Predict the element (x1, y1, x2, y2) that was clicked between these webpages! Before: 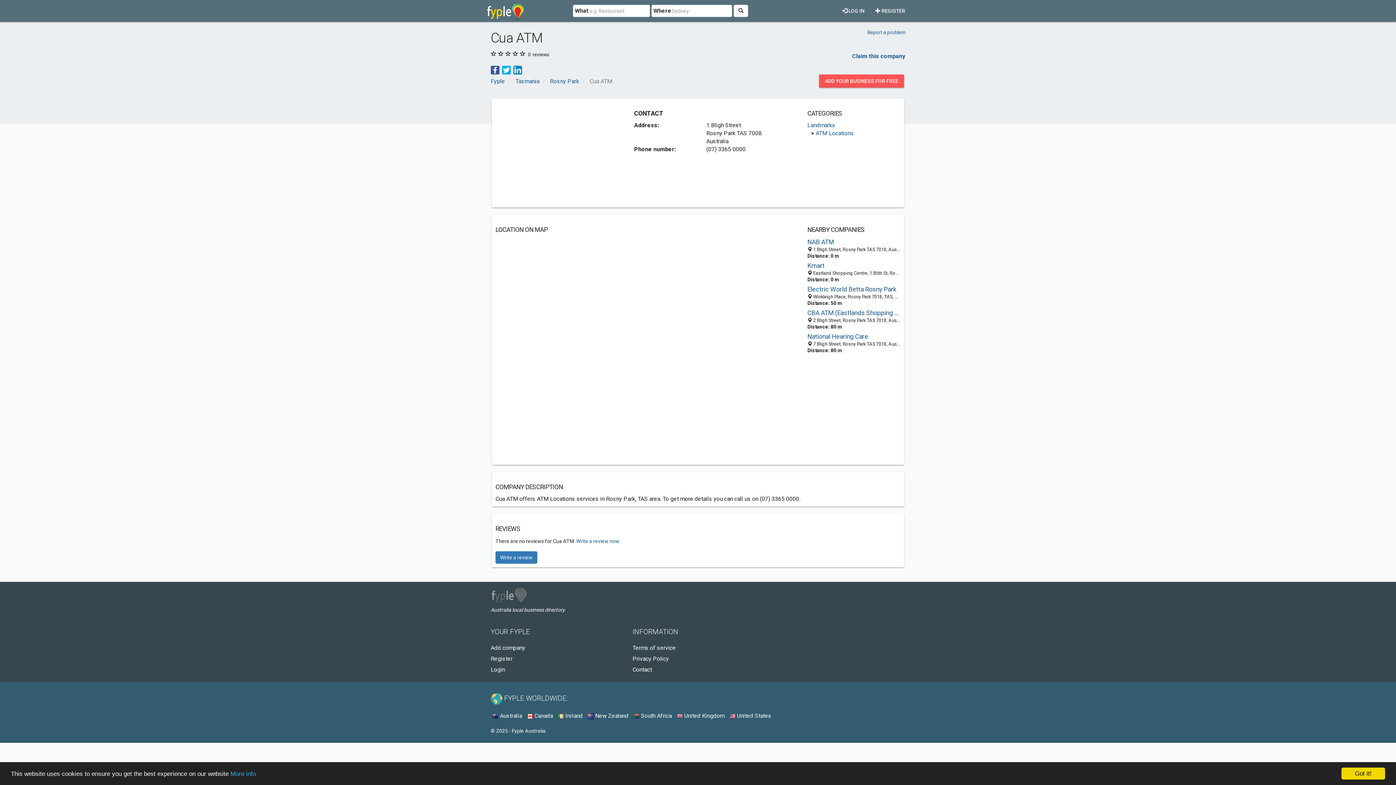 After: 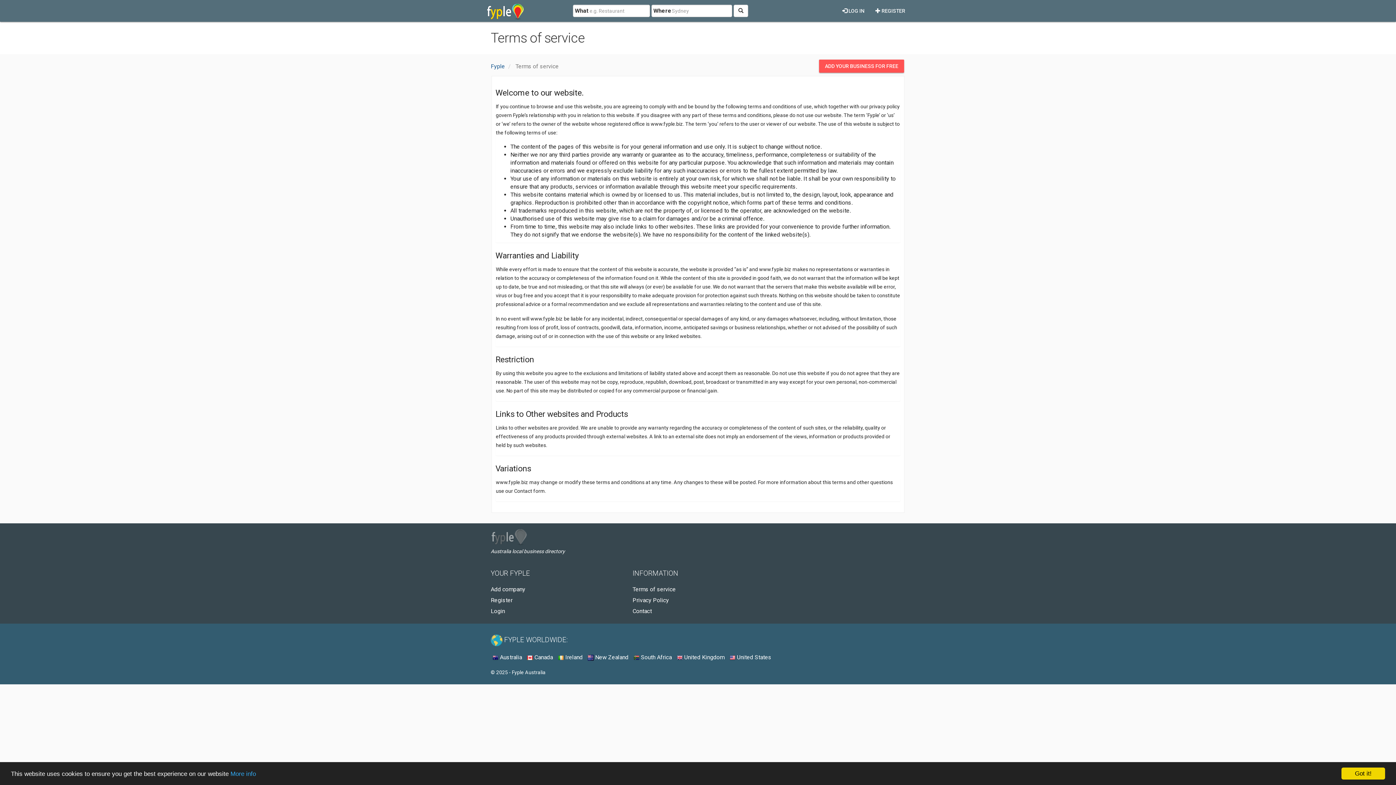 Action: label: Terms of service bbox: (632, 644, 676, 651)